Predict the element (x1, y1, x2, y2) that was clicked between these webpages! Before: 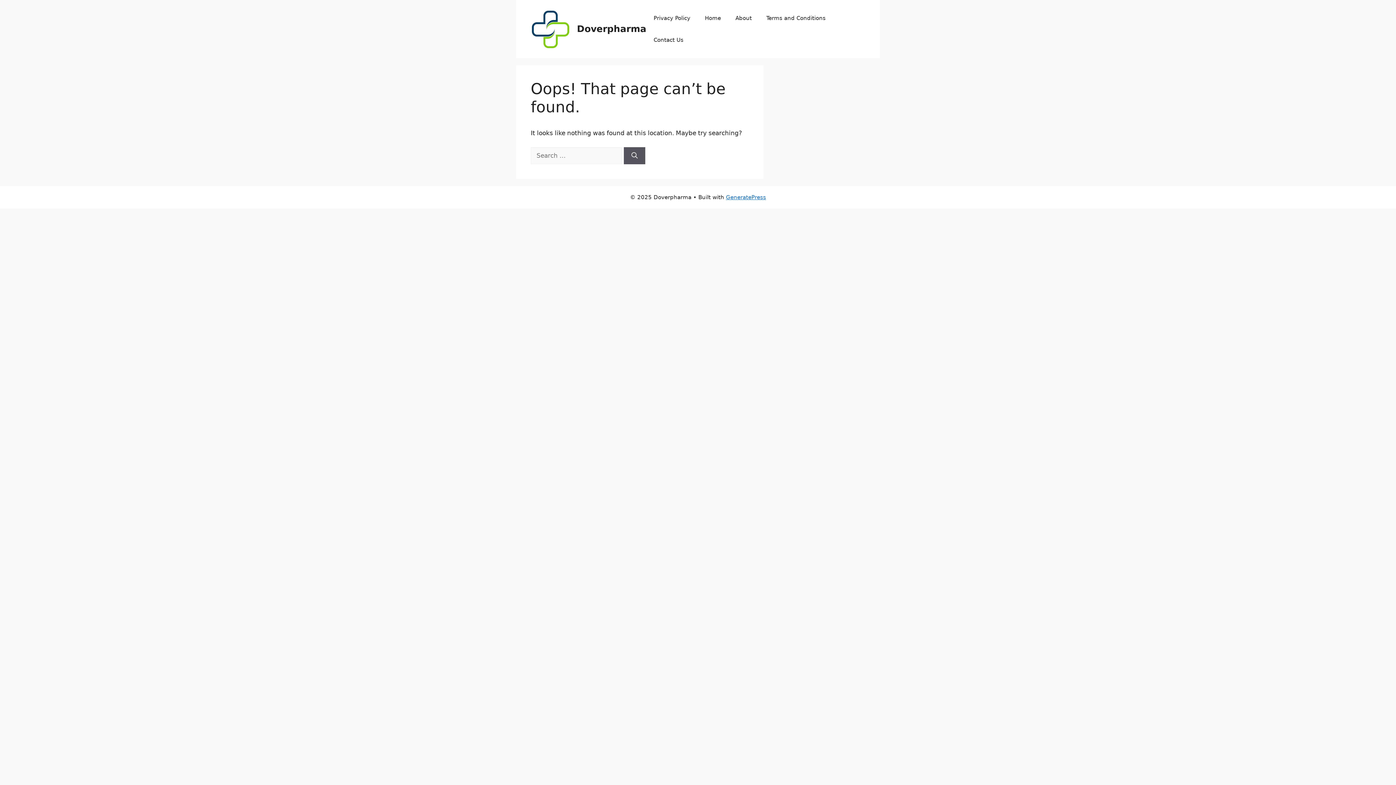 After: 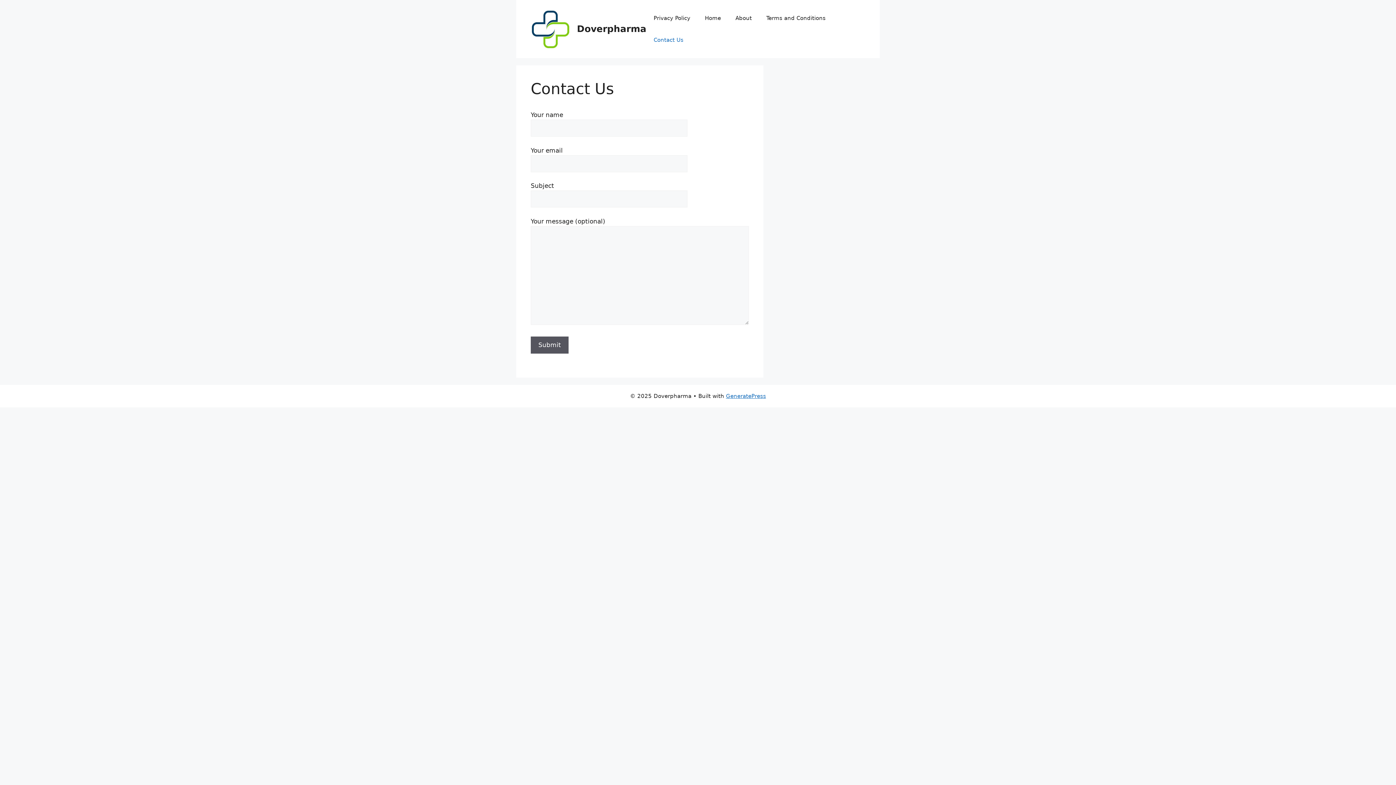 Action: bbox: (646, 29, 690, 50) label: Contact Us